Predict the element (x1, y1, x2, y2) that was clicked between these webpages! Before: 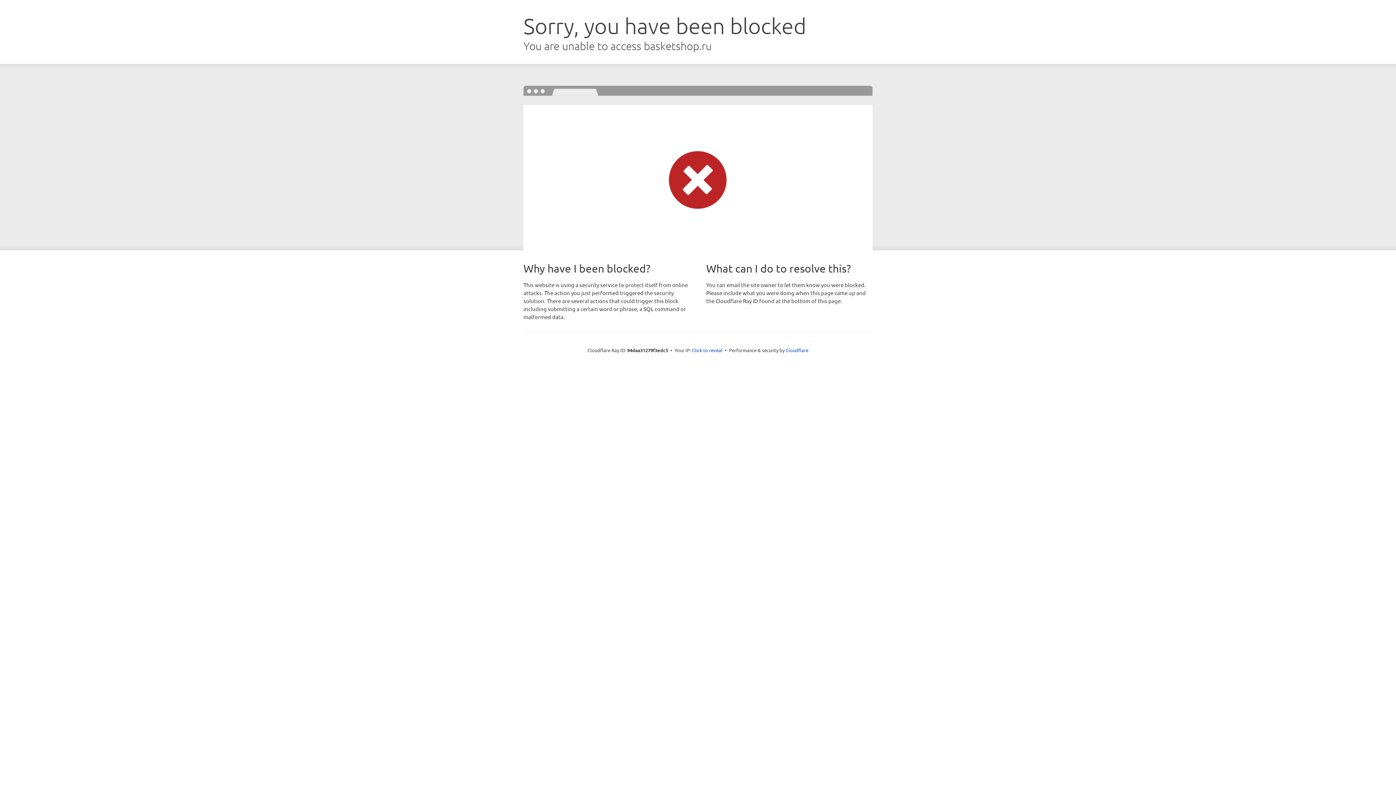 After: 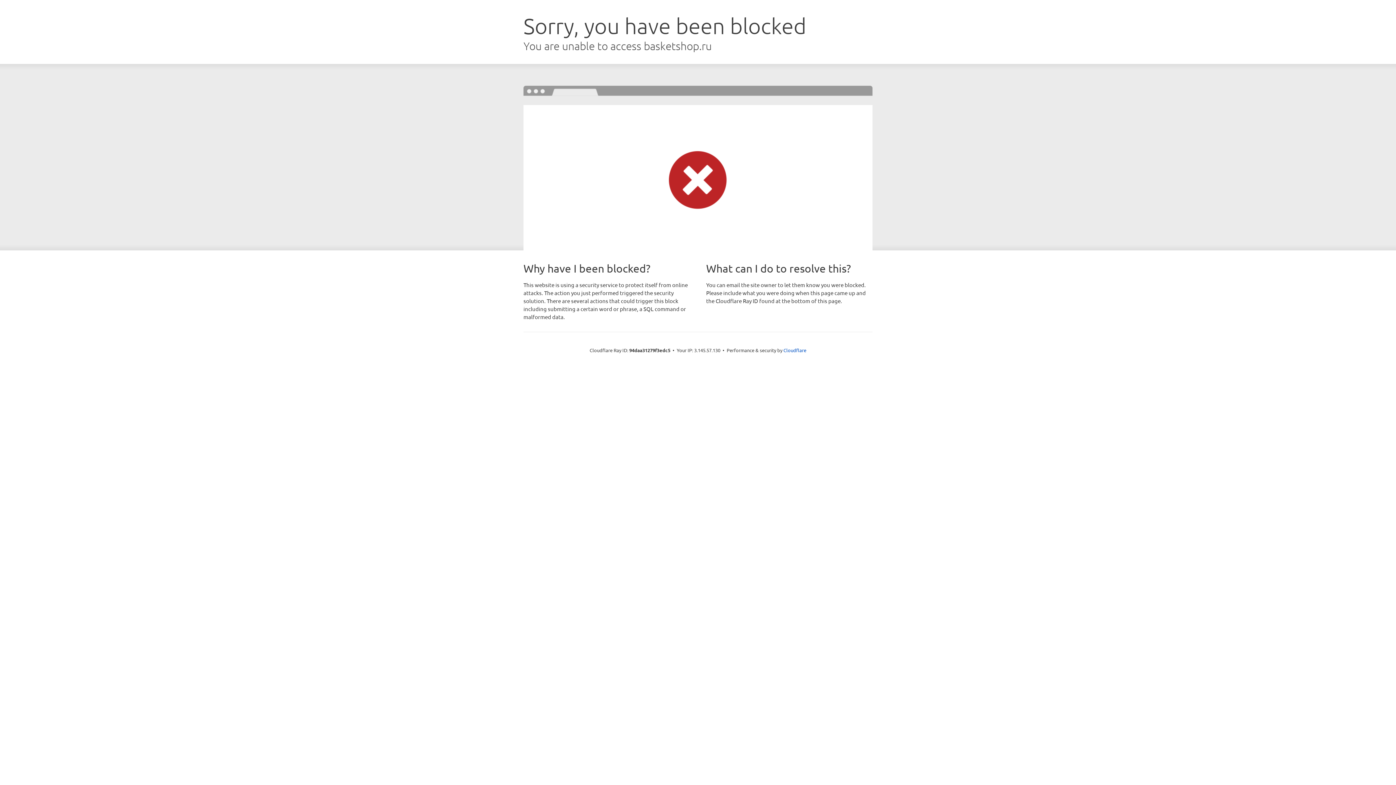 Action: bbox: (692, 346, 722, 353) label: Click to reveal